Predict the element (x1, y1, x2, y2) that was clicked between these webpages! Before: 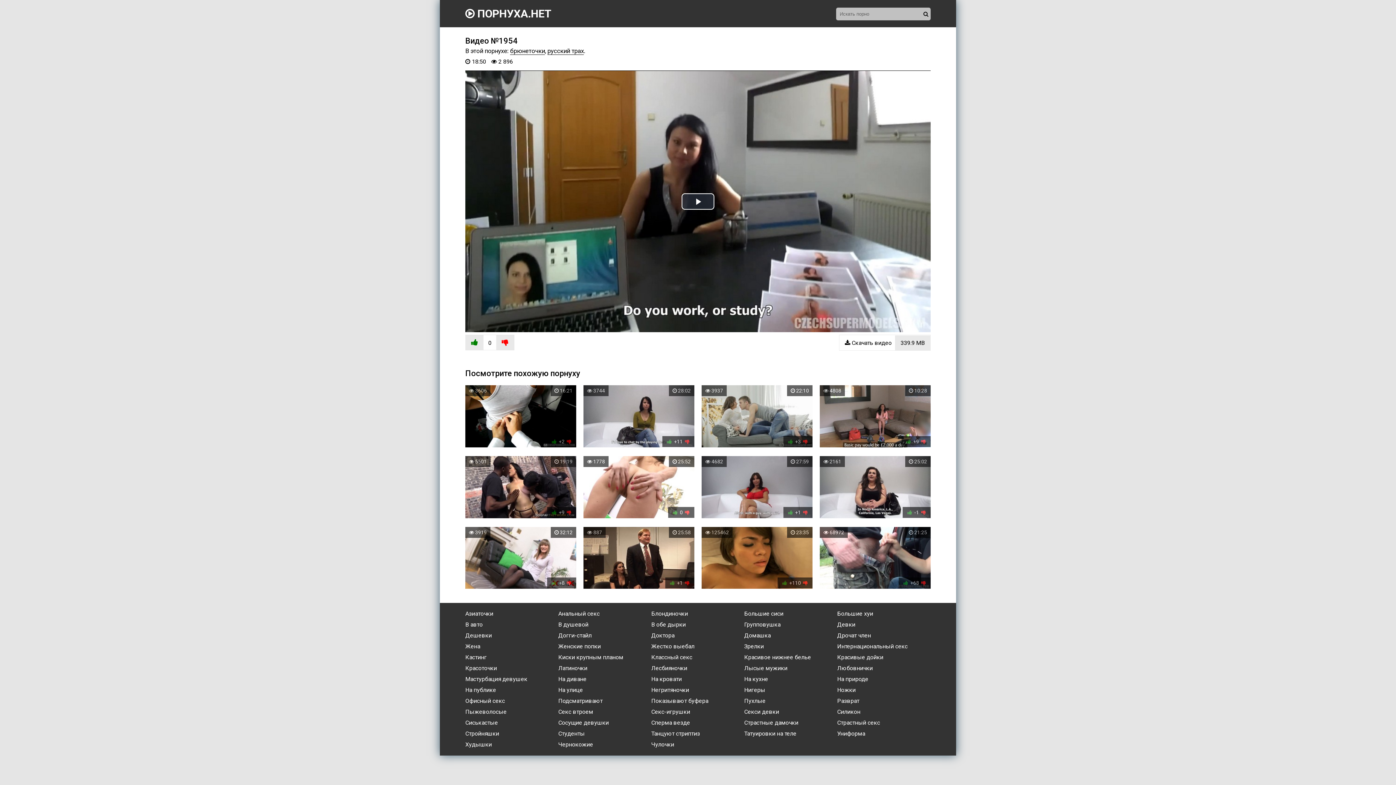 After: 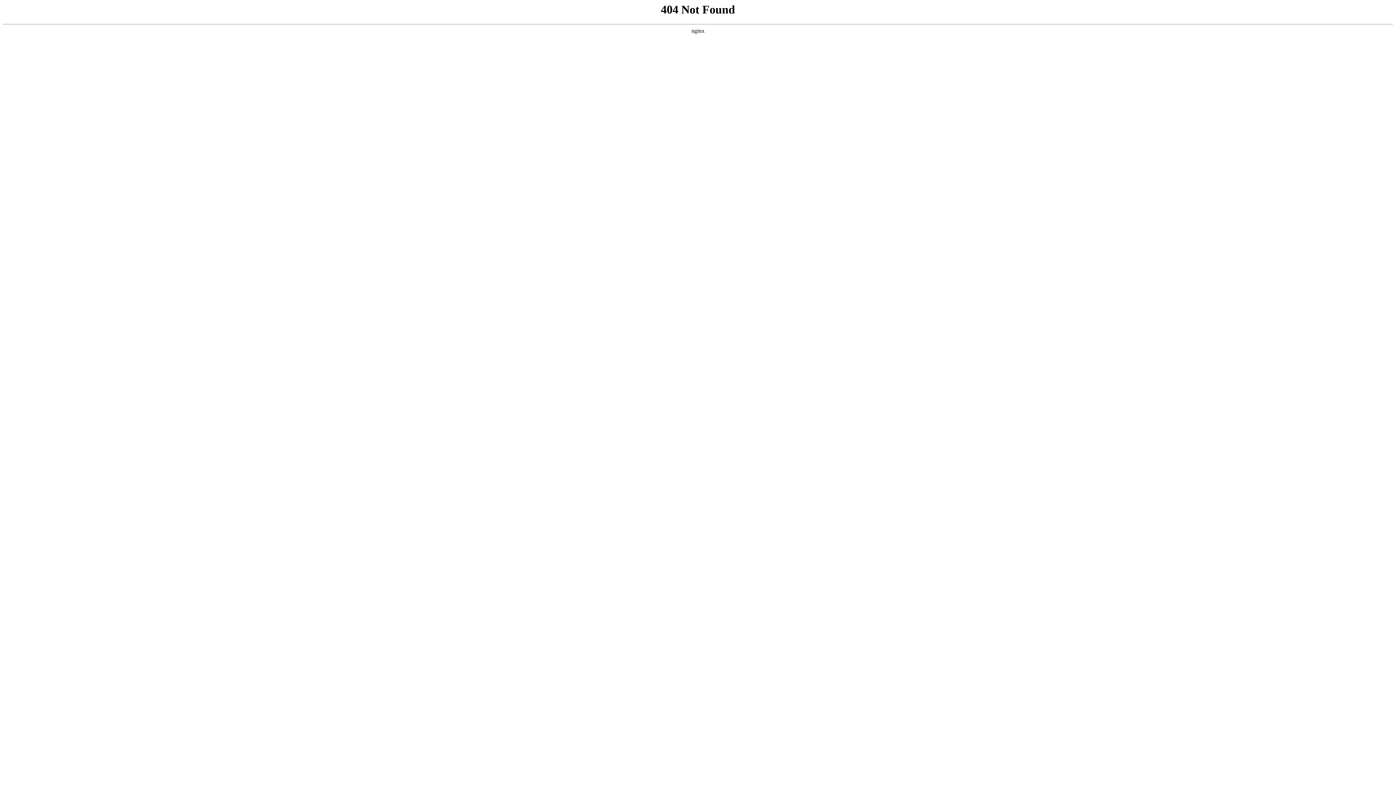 Action: label:  Скачать видео 339.9 MB bbox: (839, 335, 930, 350)